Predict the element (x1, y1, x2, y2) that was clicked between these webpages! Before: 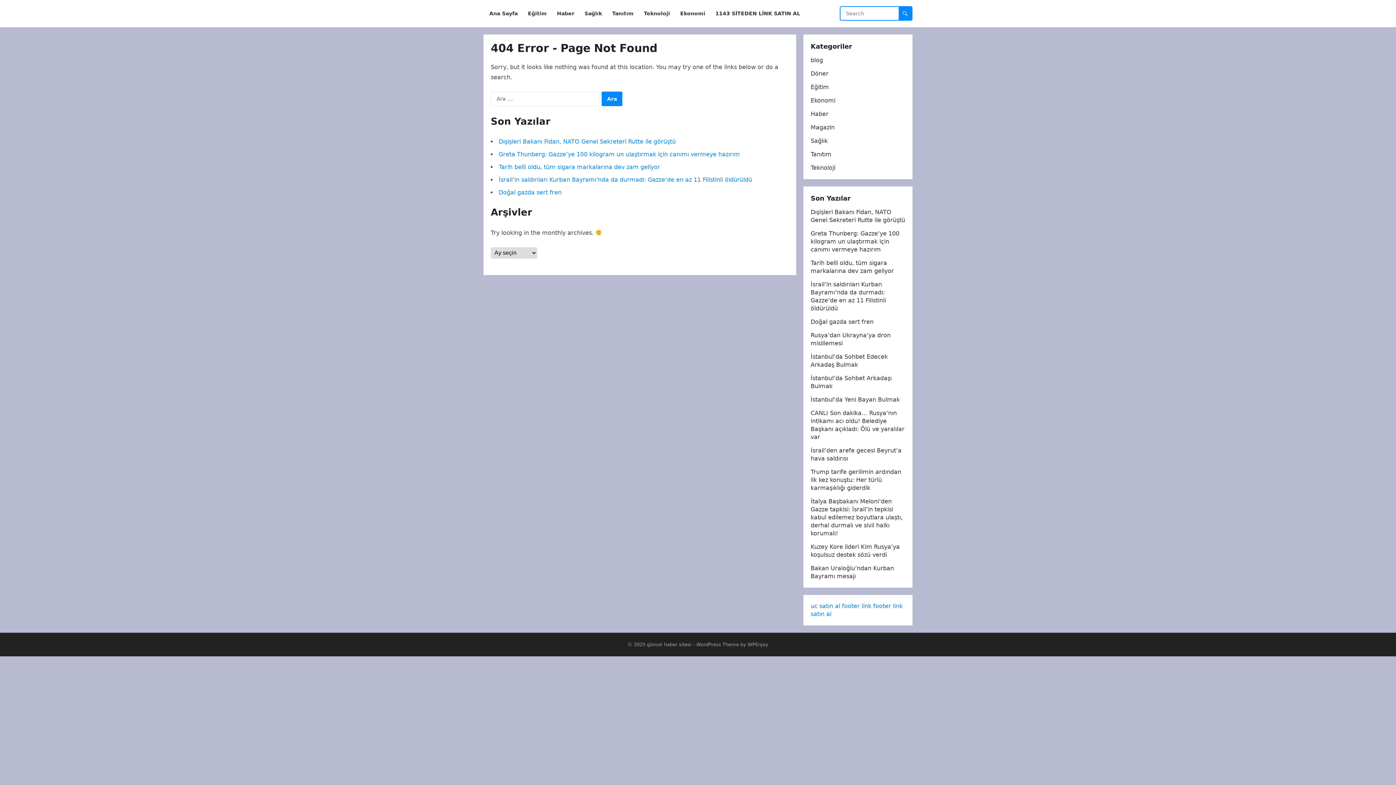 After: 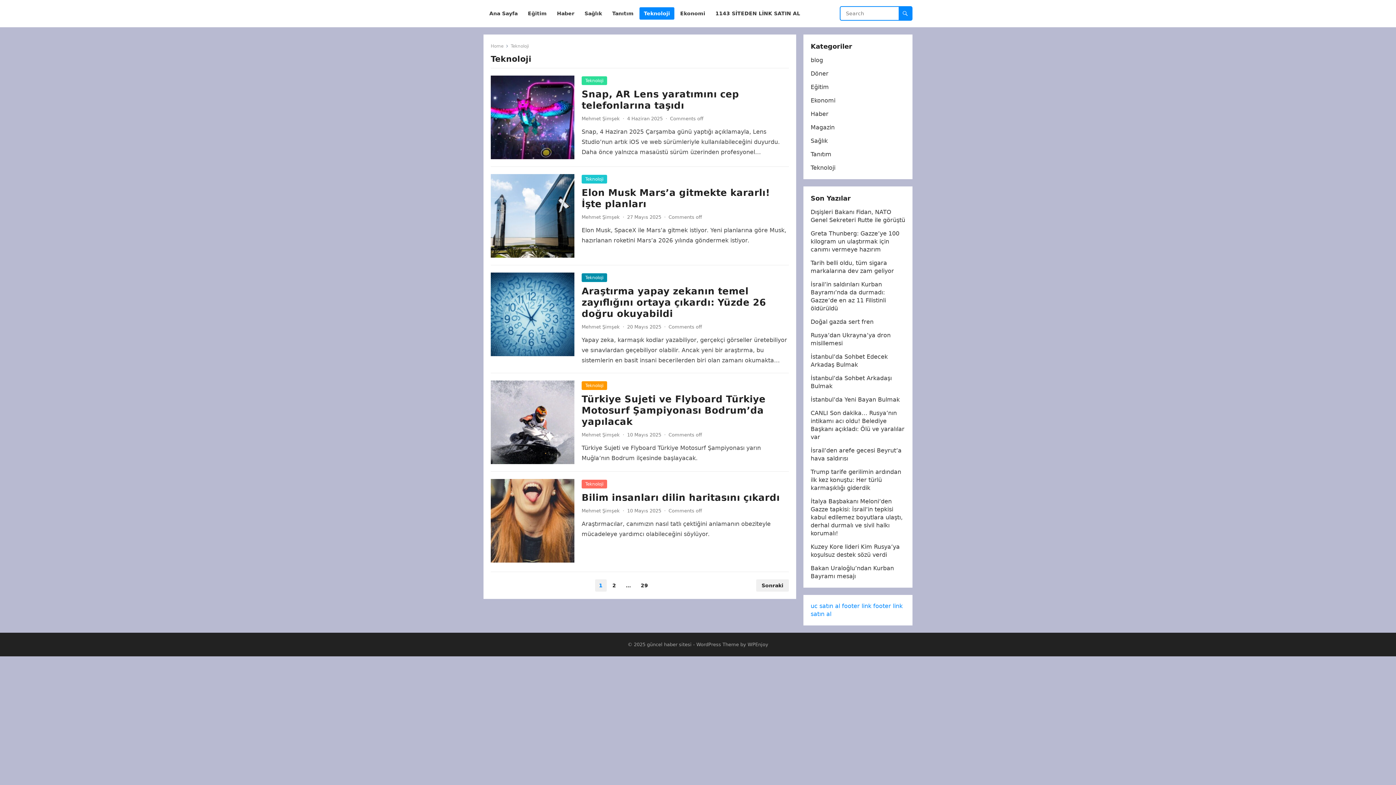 Action: label: Teknoloji bbox: (639, 0, 674, 27)